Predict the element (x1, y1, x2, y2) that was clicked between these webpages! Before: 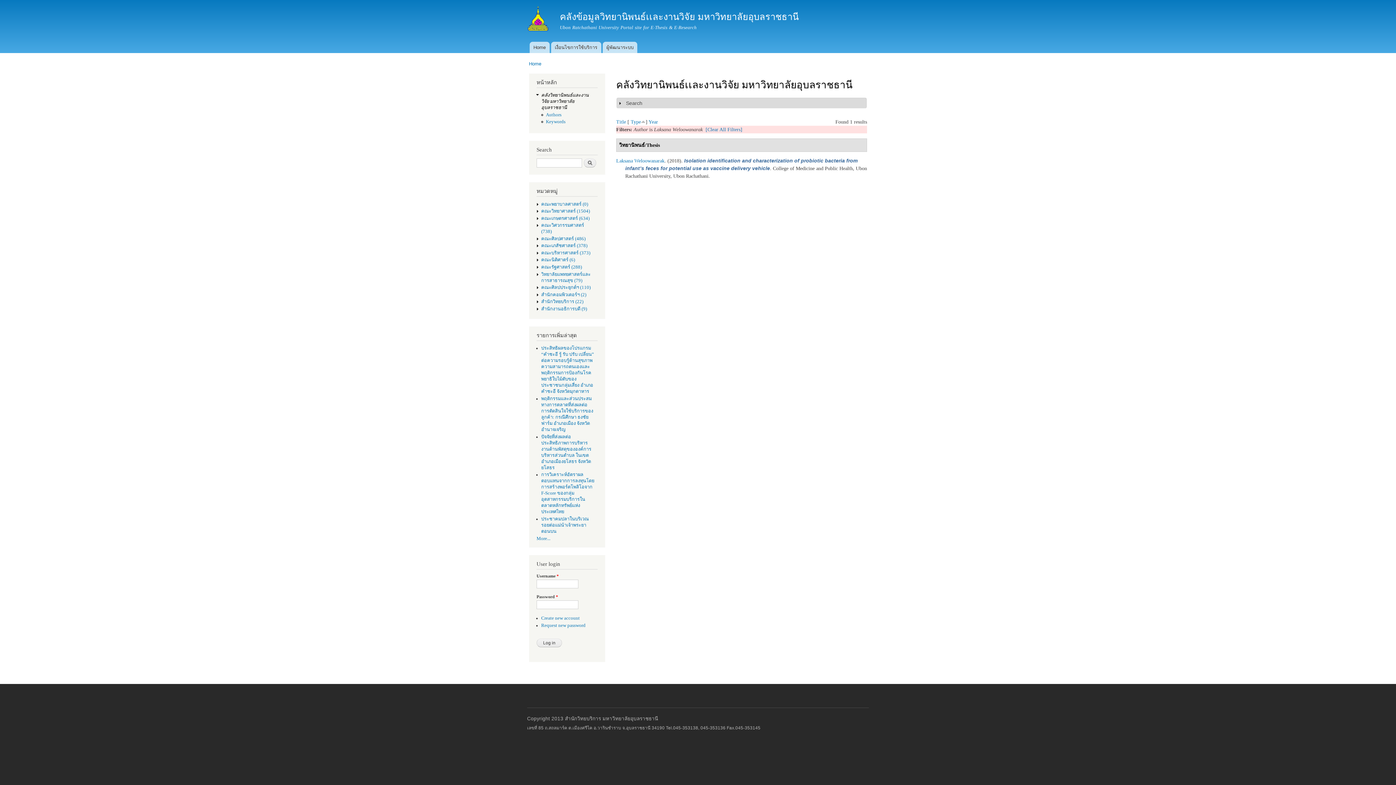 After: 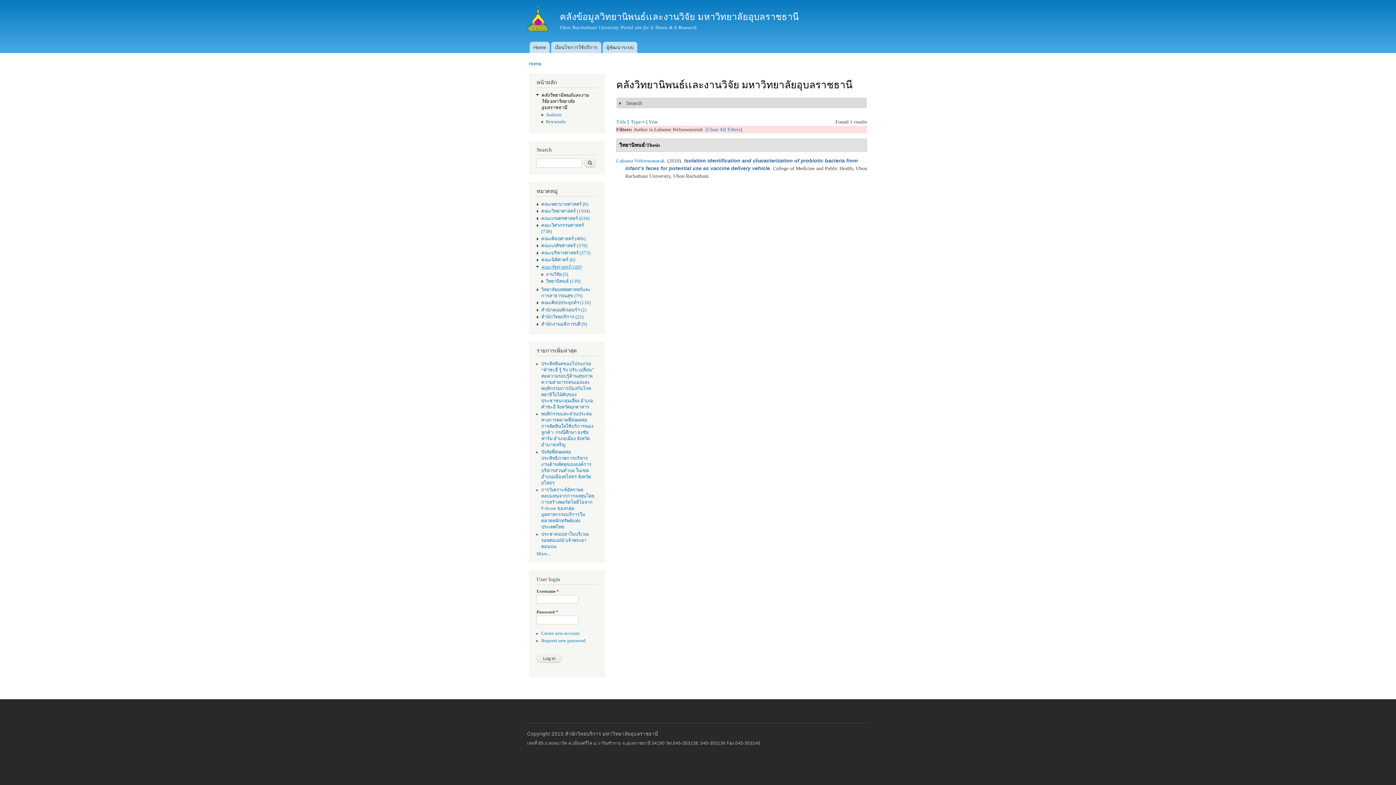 Action: bbox: (541, 264, 582, 269) label: คณะรัฐศาสตร์ (288)